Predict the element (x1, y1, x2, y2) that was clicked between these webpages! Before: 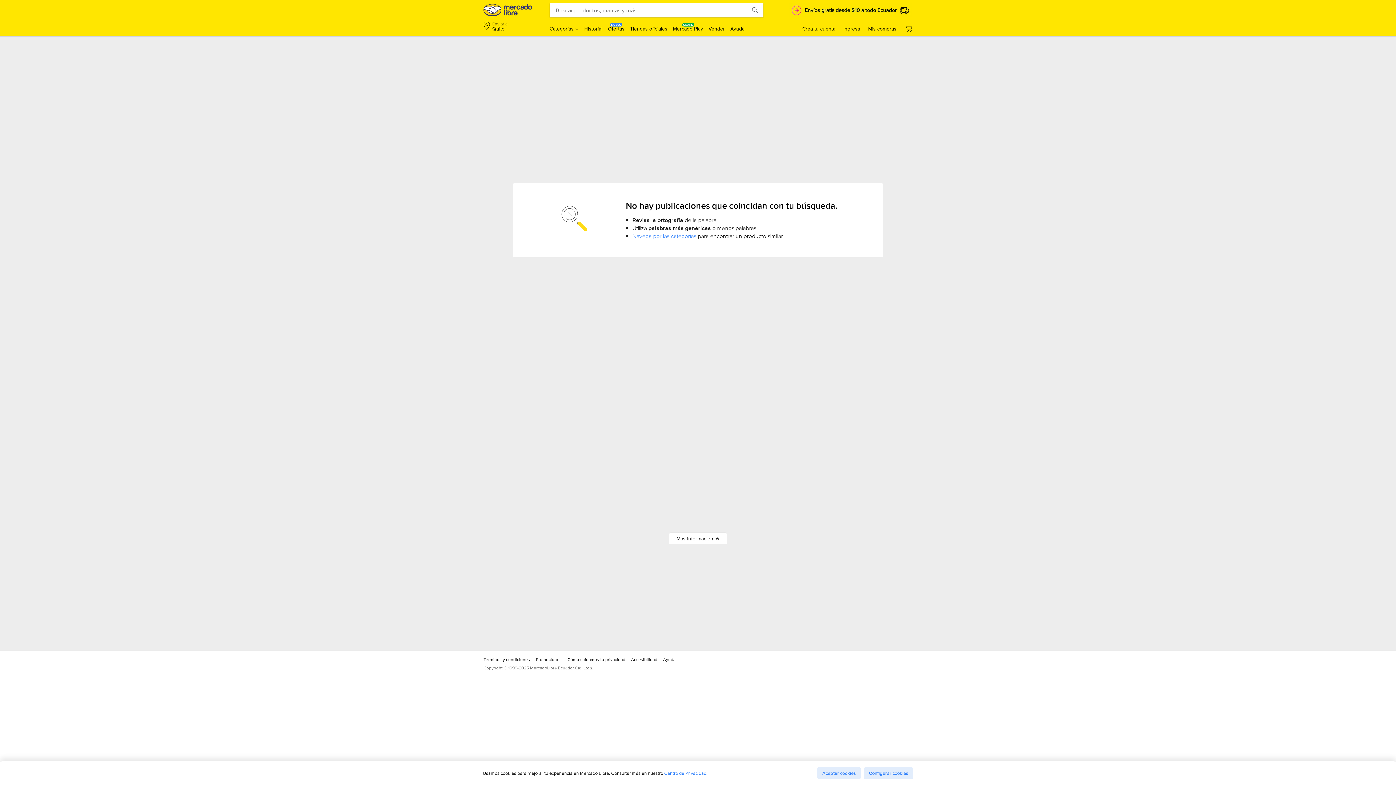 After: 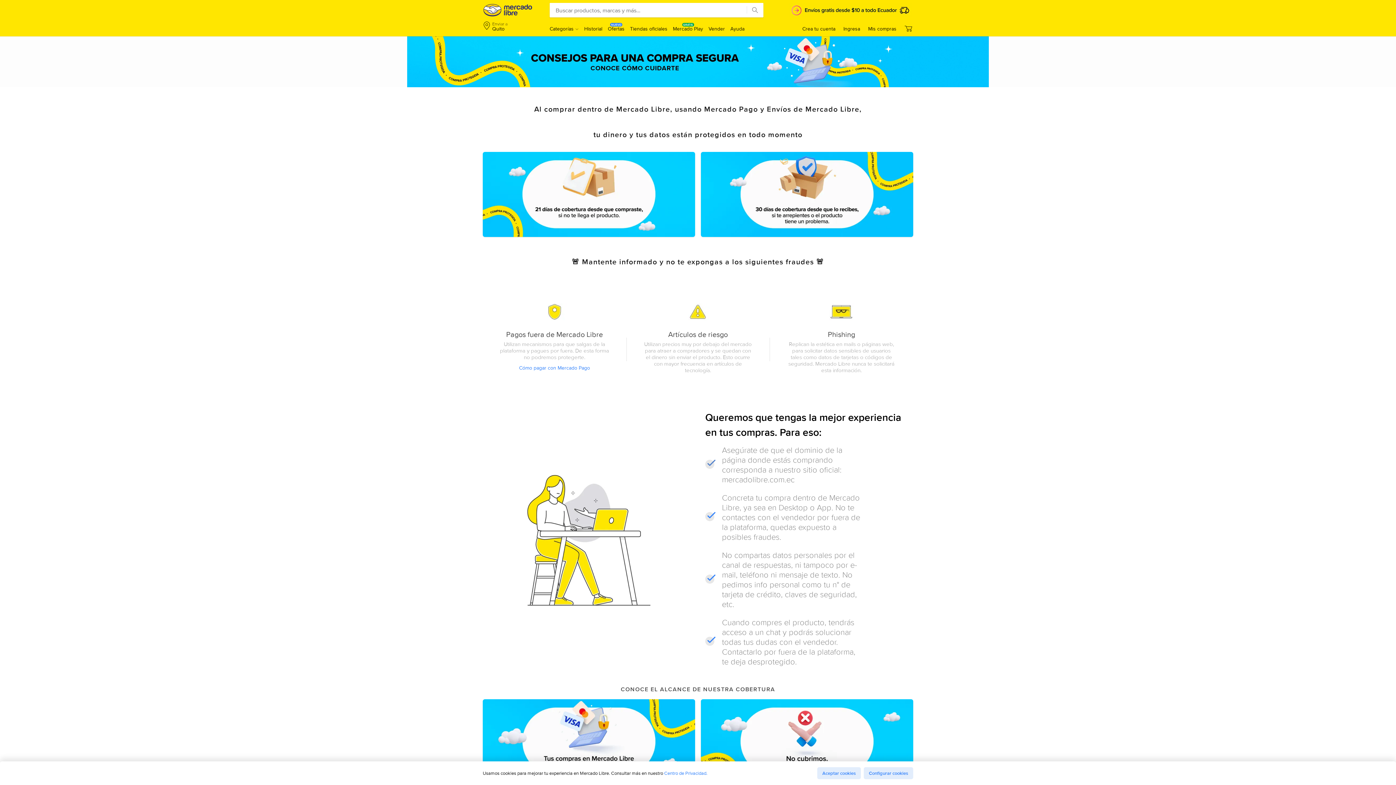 Action: bbox: (789, 3, 912, 17)